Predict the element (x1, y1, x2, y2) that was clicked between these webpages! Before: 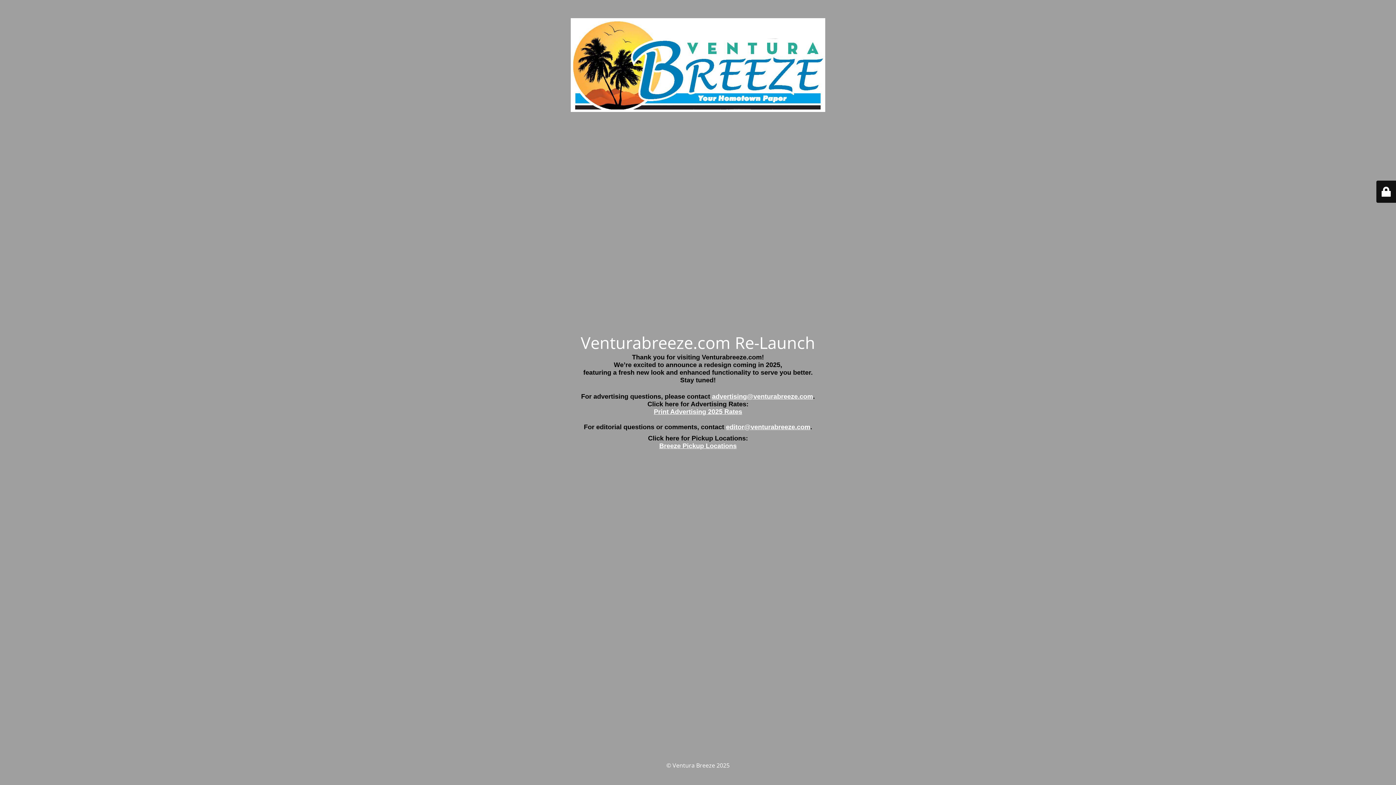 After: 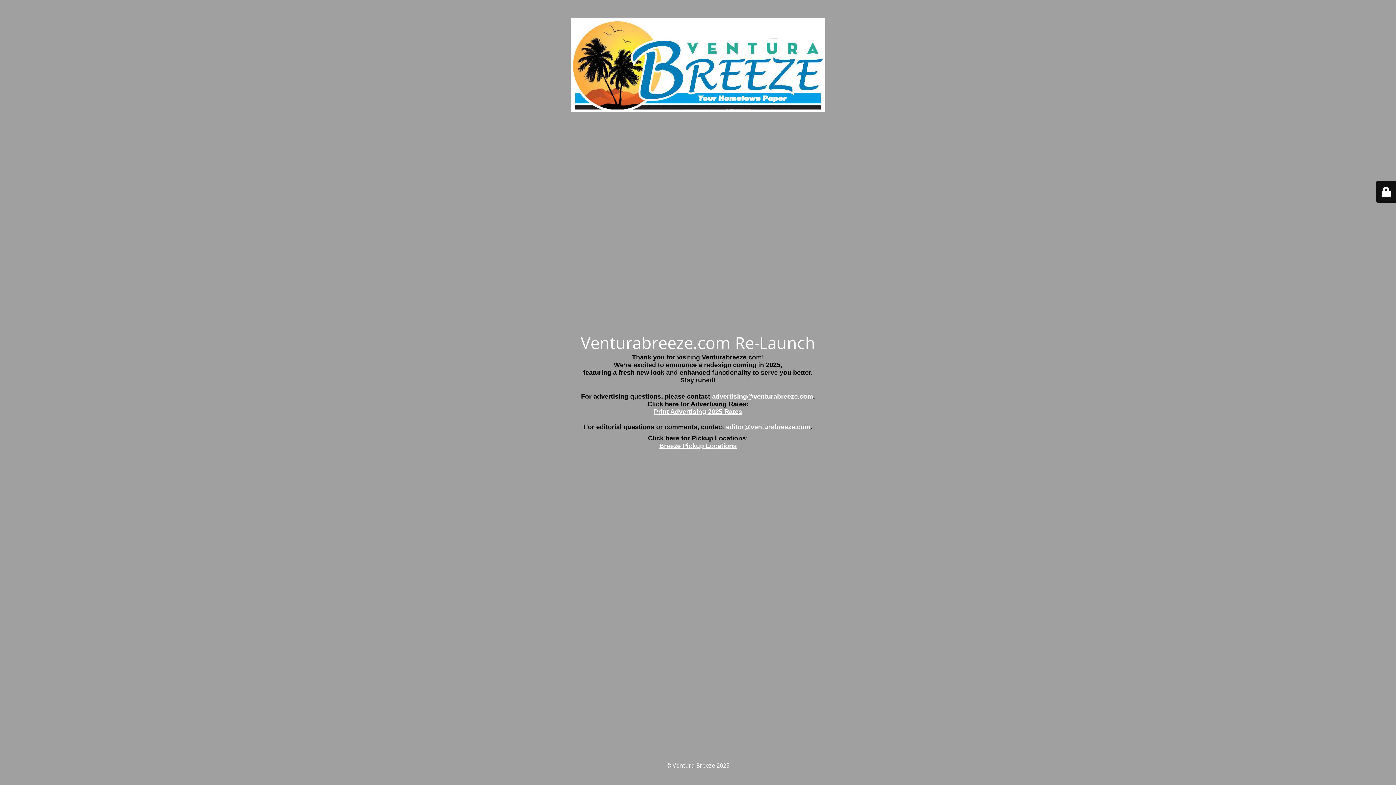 Action: bbox: (659, 442, 736, 449) label: Breeze Pickup Locations